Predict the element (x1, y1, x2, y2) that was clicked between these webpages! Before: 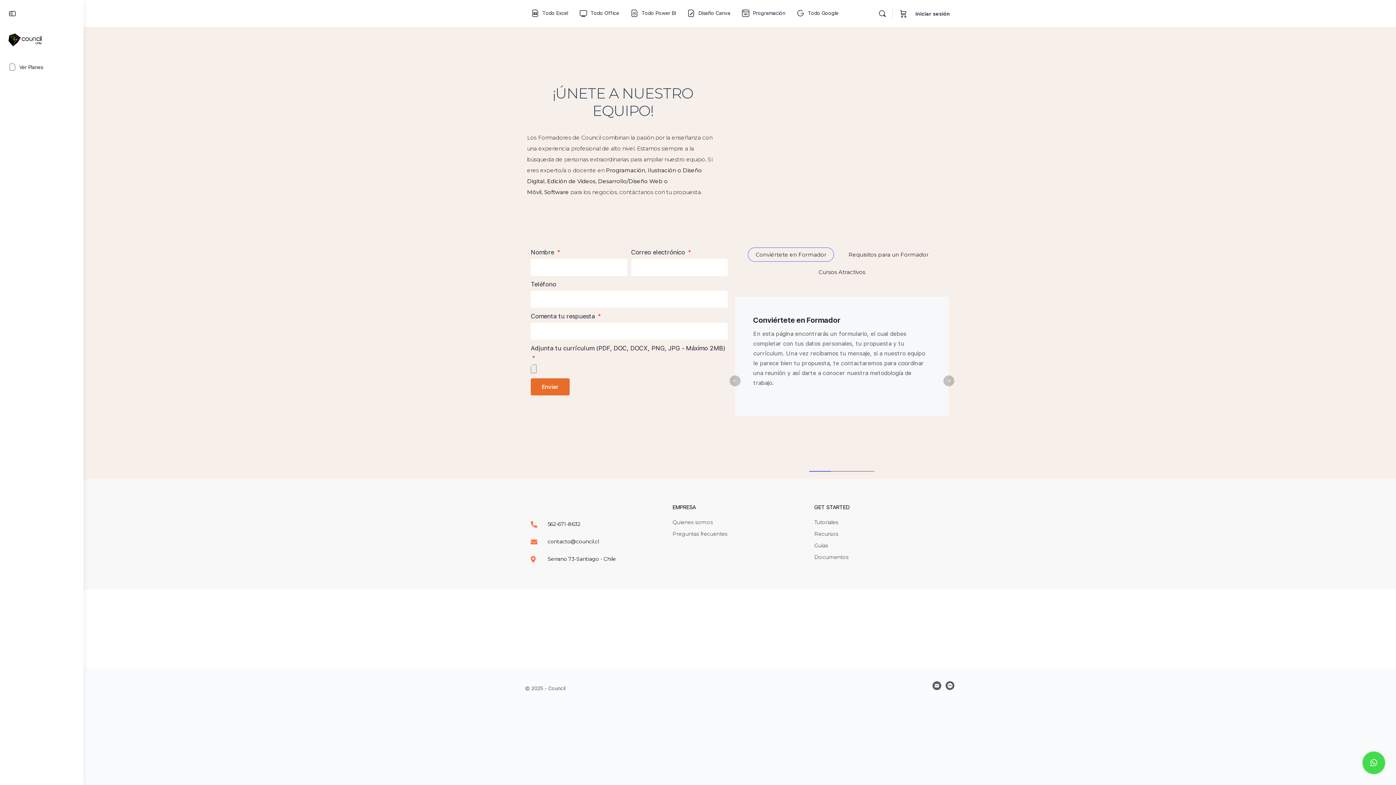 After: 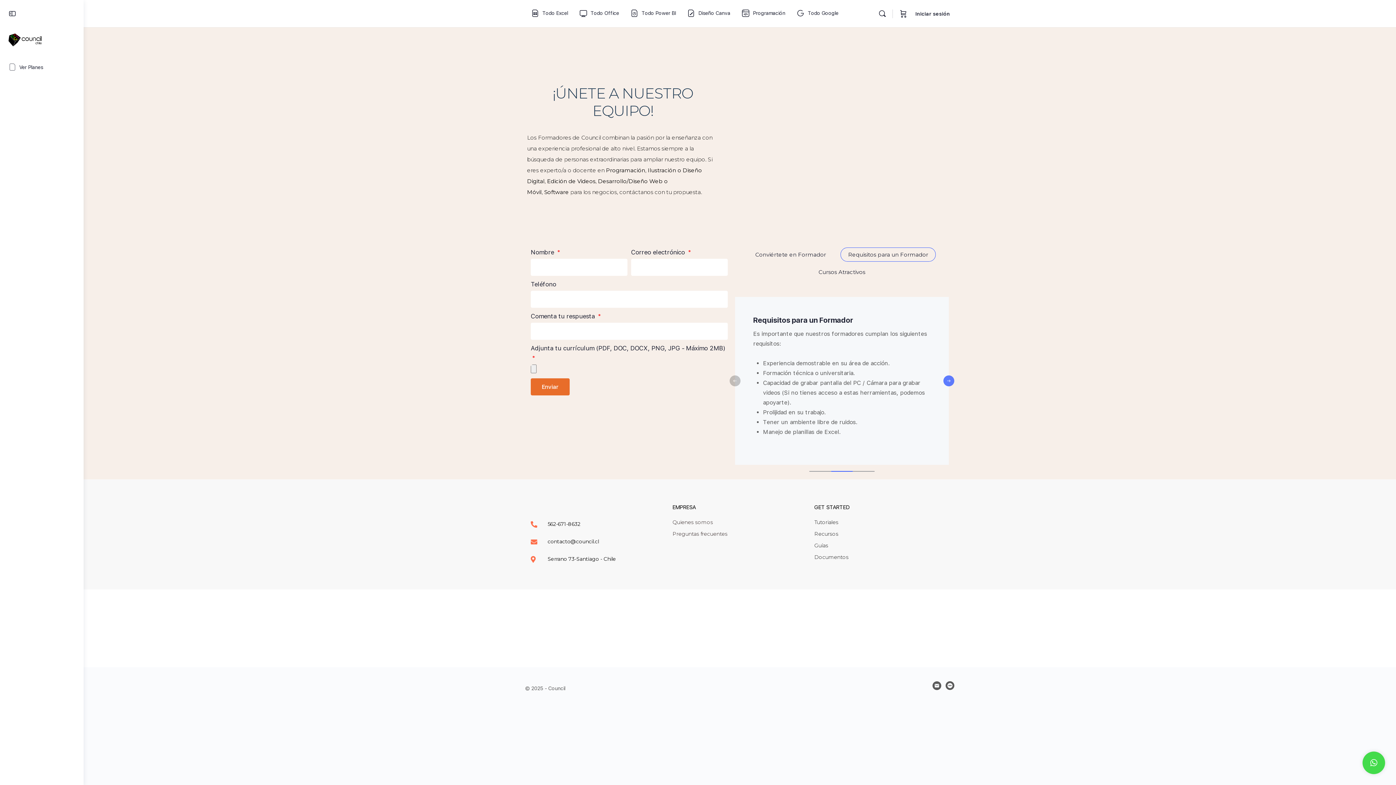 Action: bbox: (943, 375, 954, 386)